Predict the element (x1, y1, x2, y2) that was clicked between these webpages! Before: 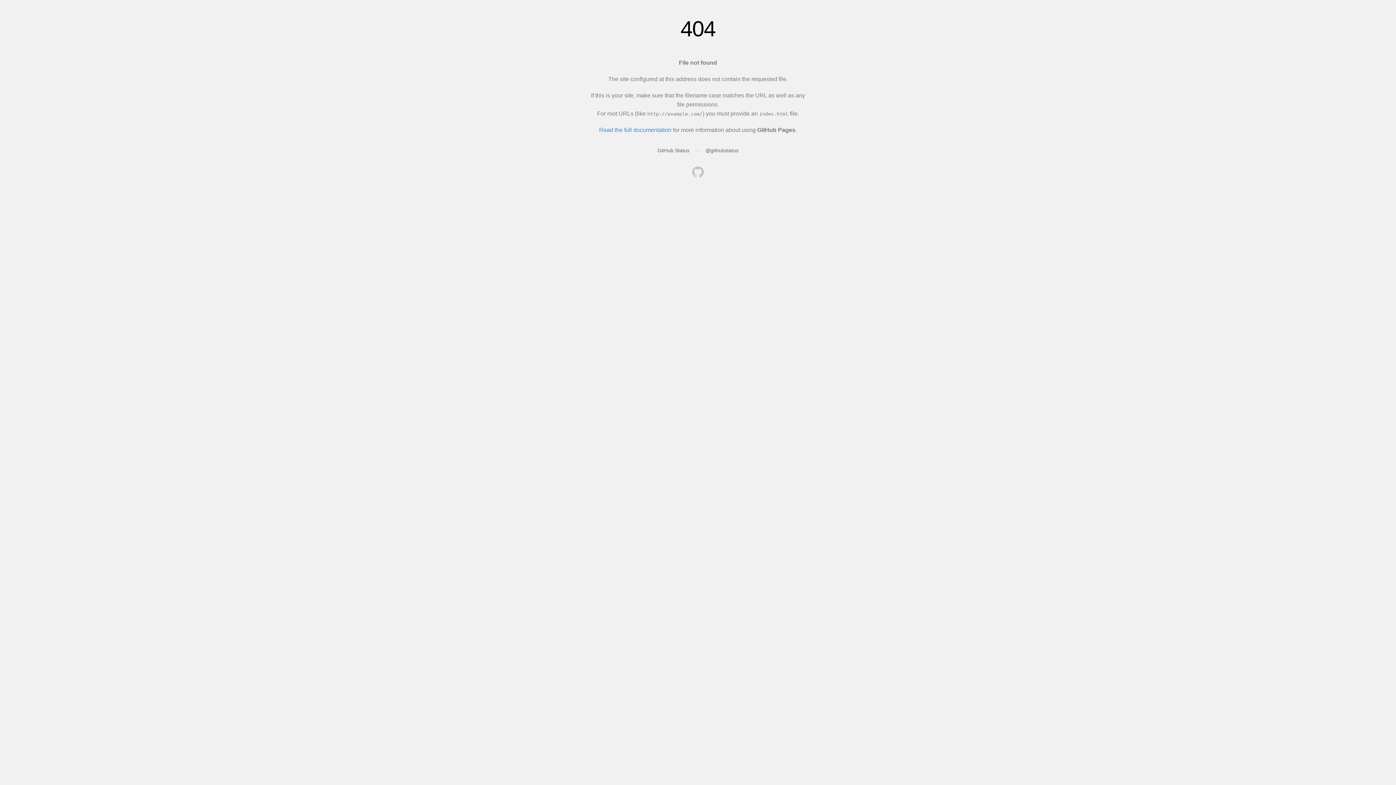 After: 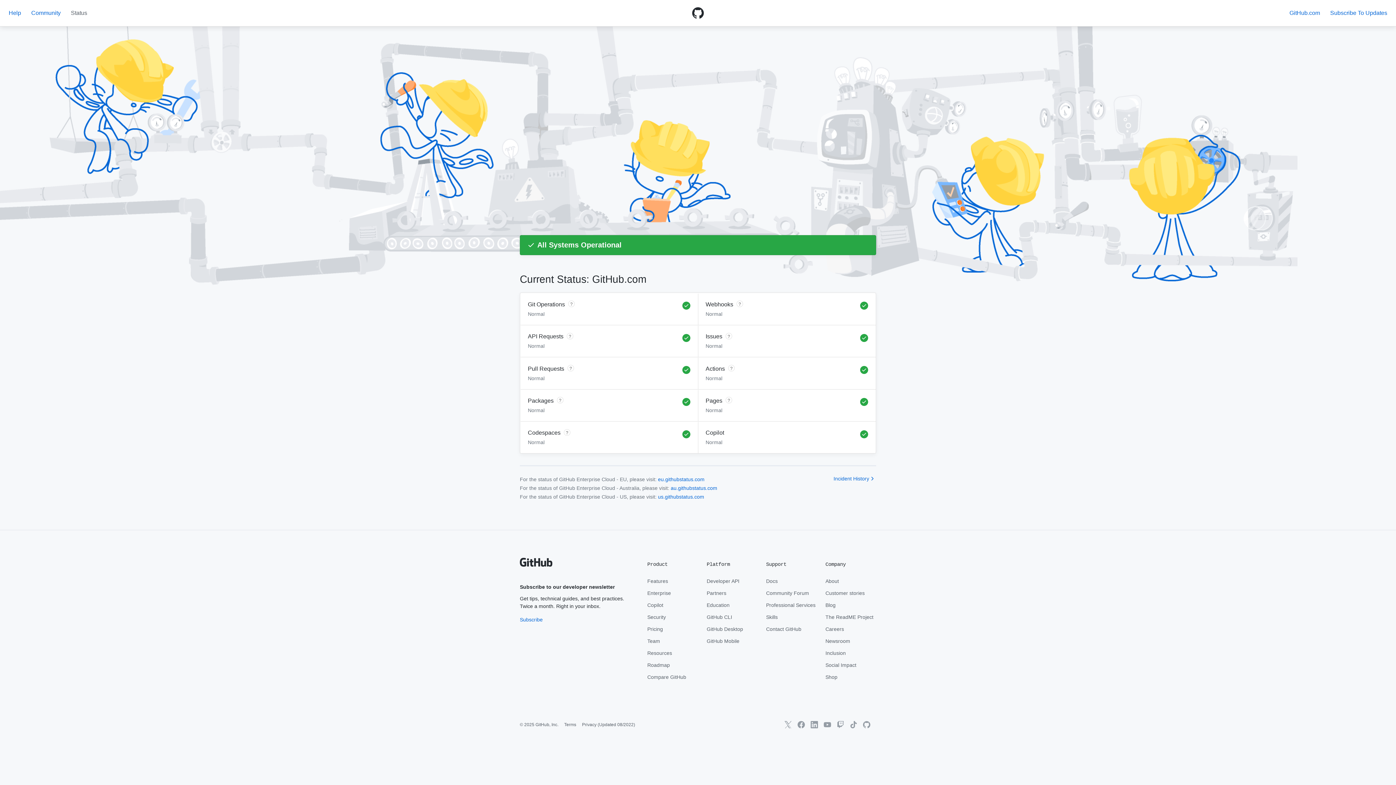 Action: bbox: (657, 147, 689, 153) label: GitHub Status